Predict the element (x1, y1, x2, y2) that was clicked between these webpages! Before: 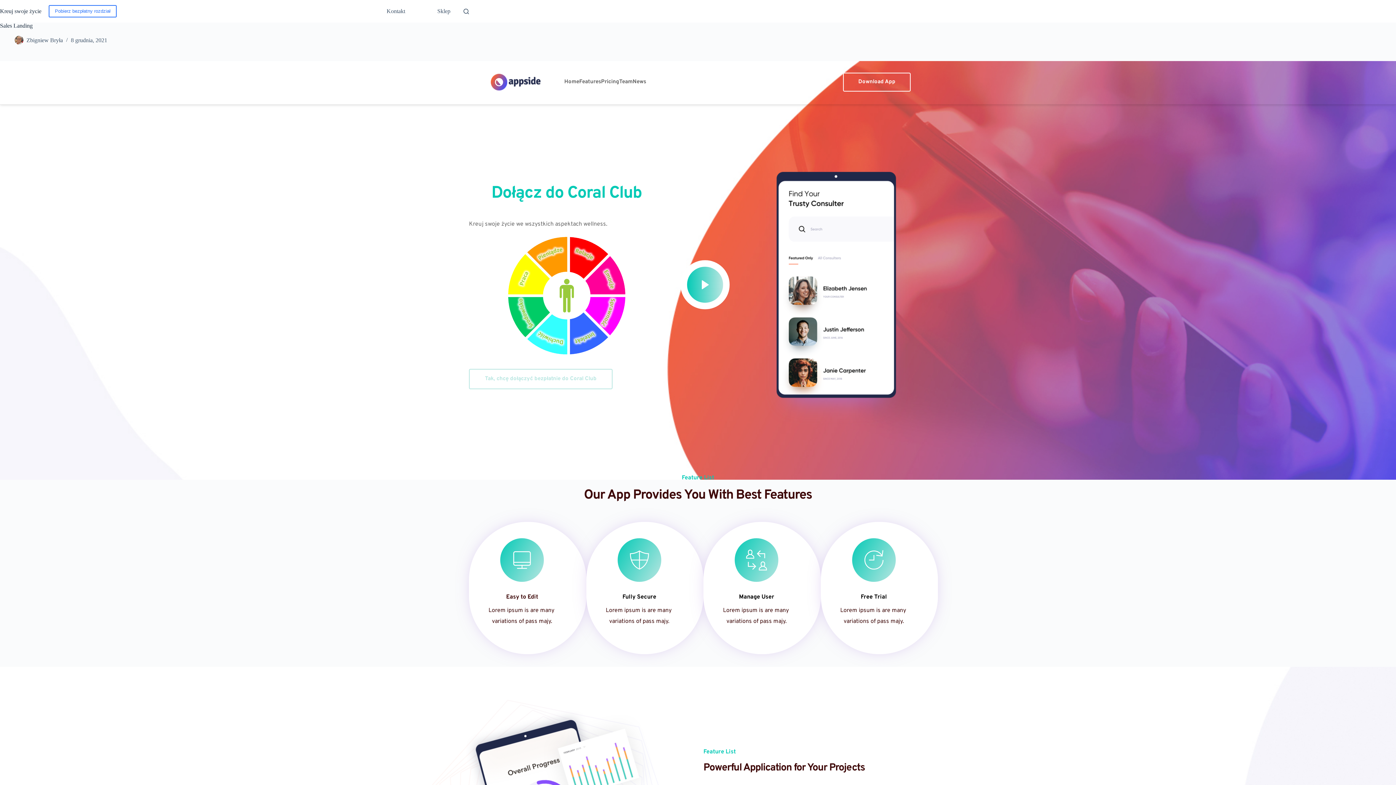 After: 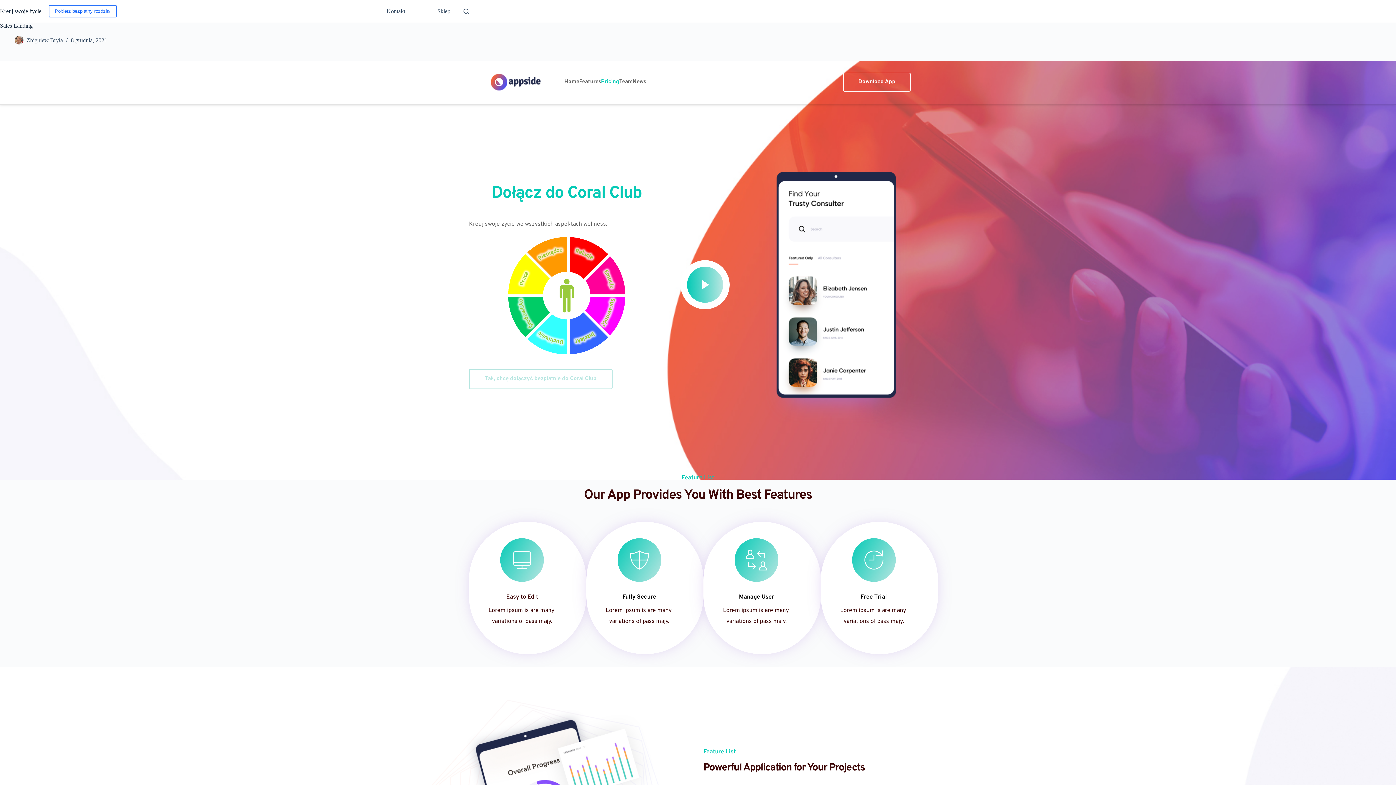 Action: bbox: (601, 77, 619, 87) label: Pricing